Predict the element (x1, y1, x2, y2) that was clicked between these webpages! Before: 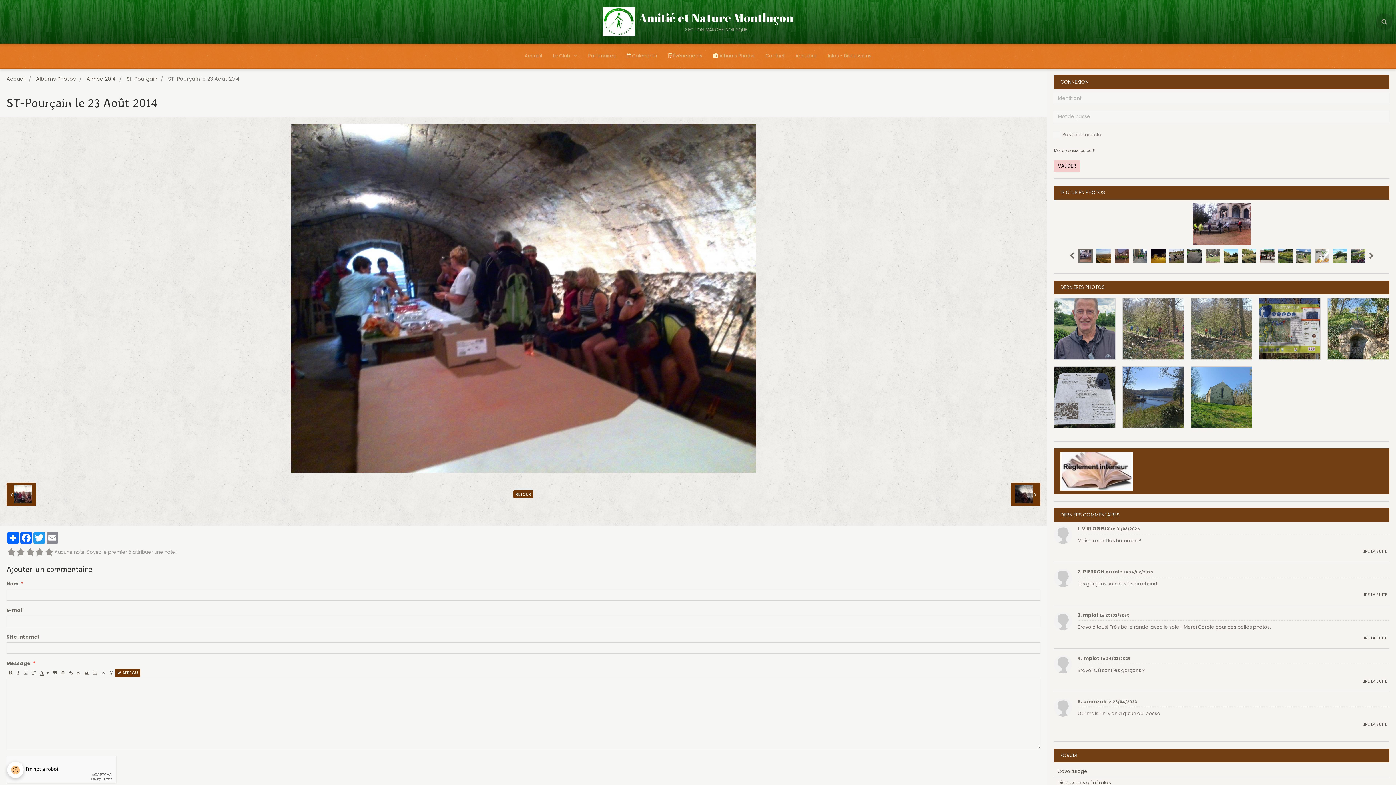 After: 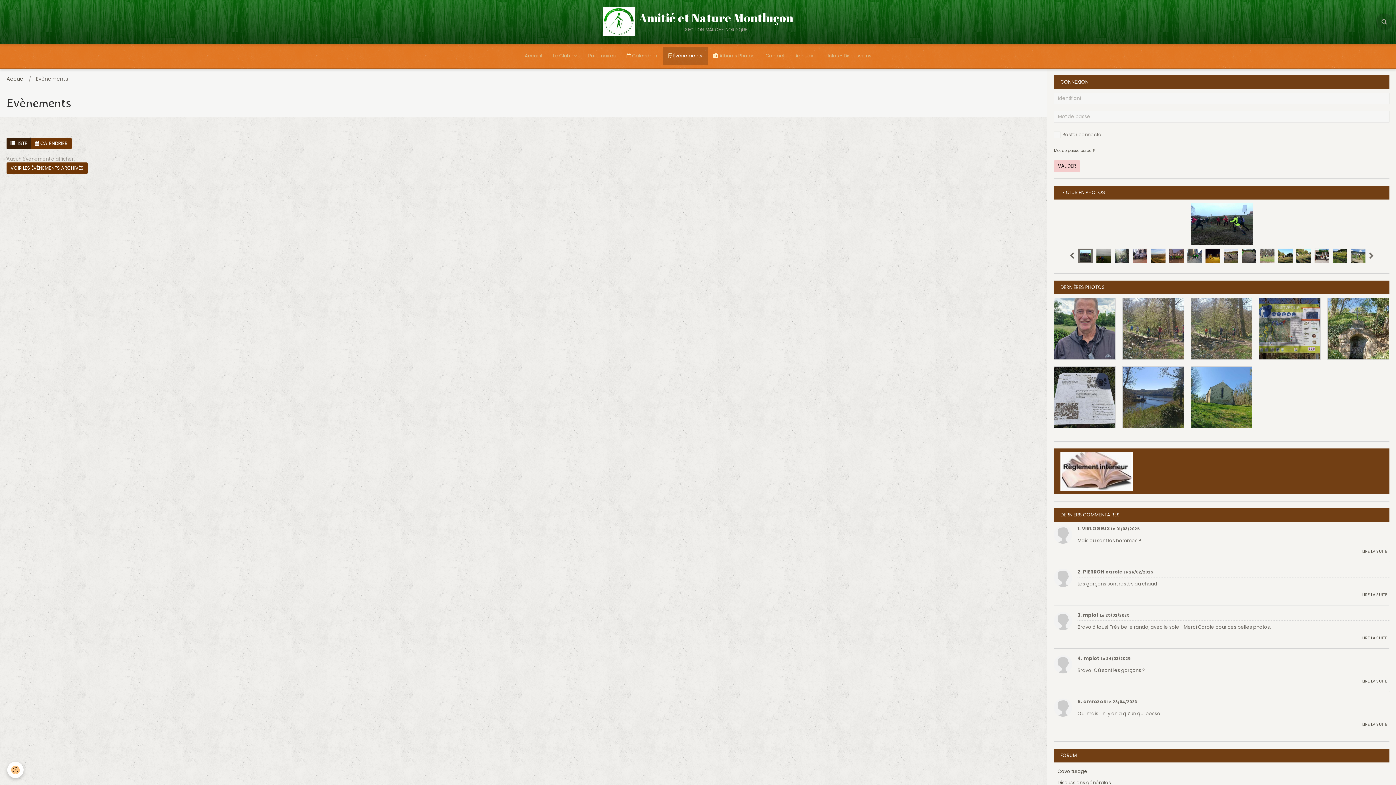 Action: label:  Évènements bbox: (663, 47, 707, 64)